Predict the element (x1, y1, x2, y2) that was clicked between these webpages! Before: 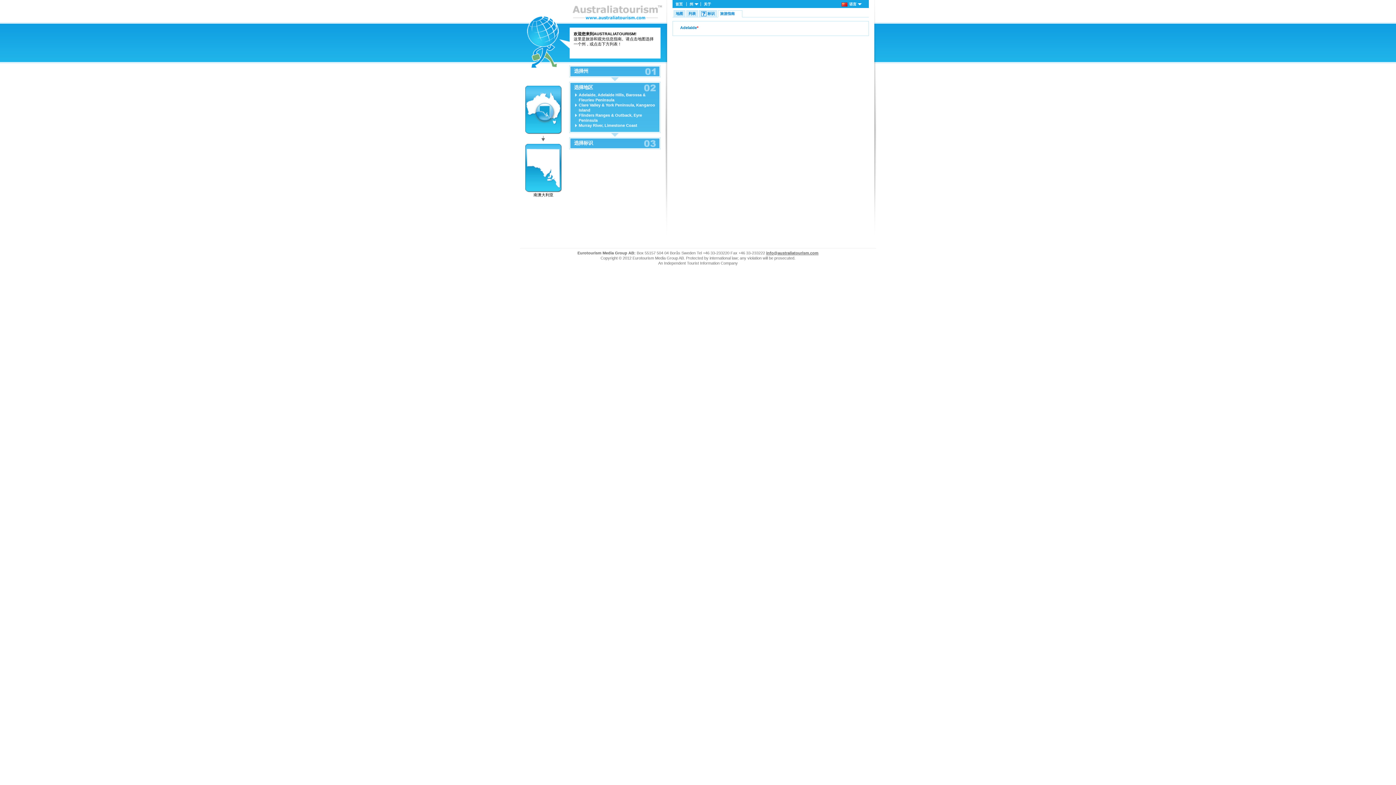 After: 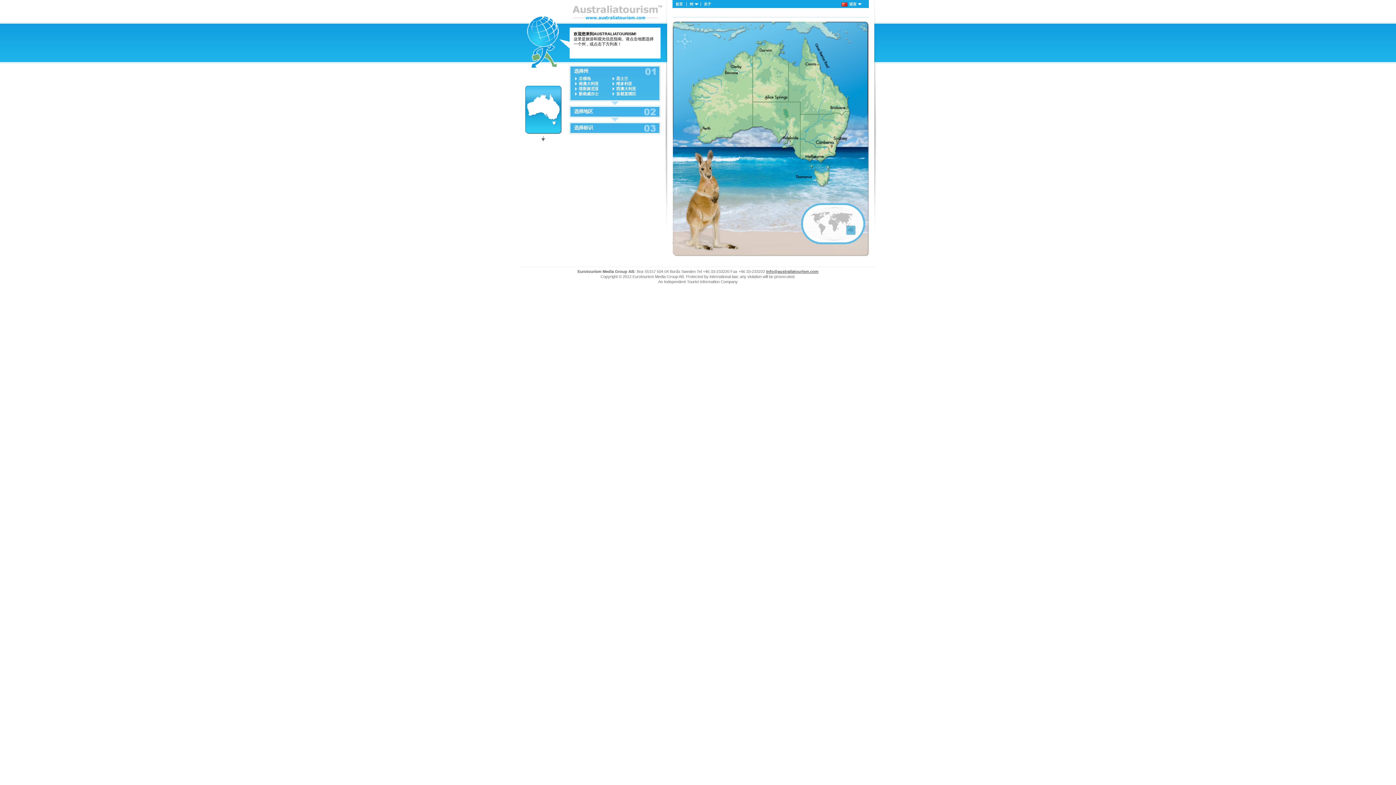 Action: bbox: (572, 16, 662, 21)